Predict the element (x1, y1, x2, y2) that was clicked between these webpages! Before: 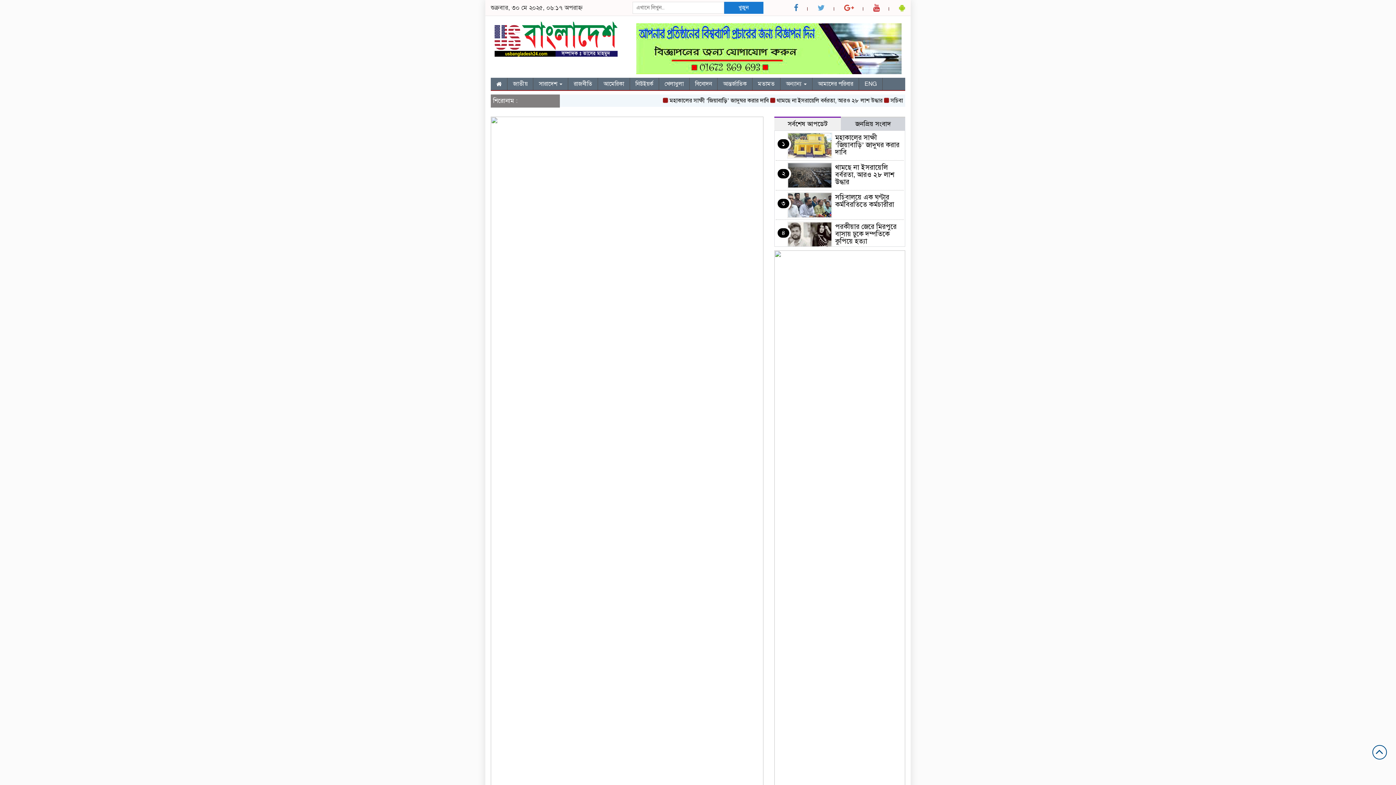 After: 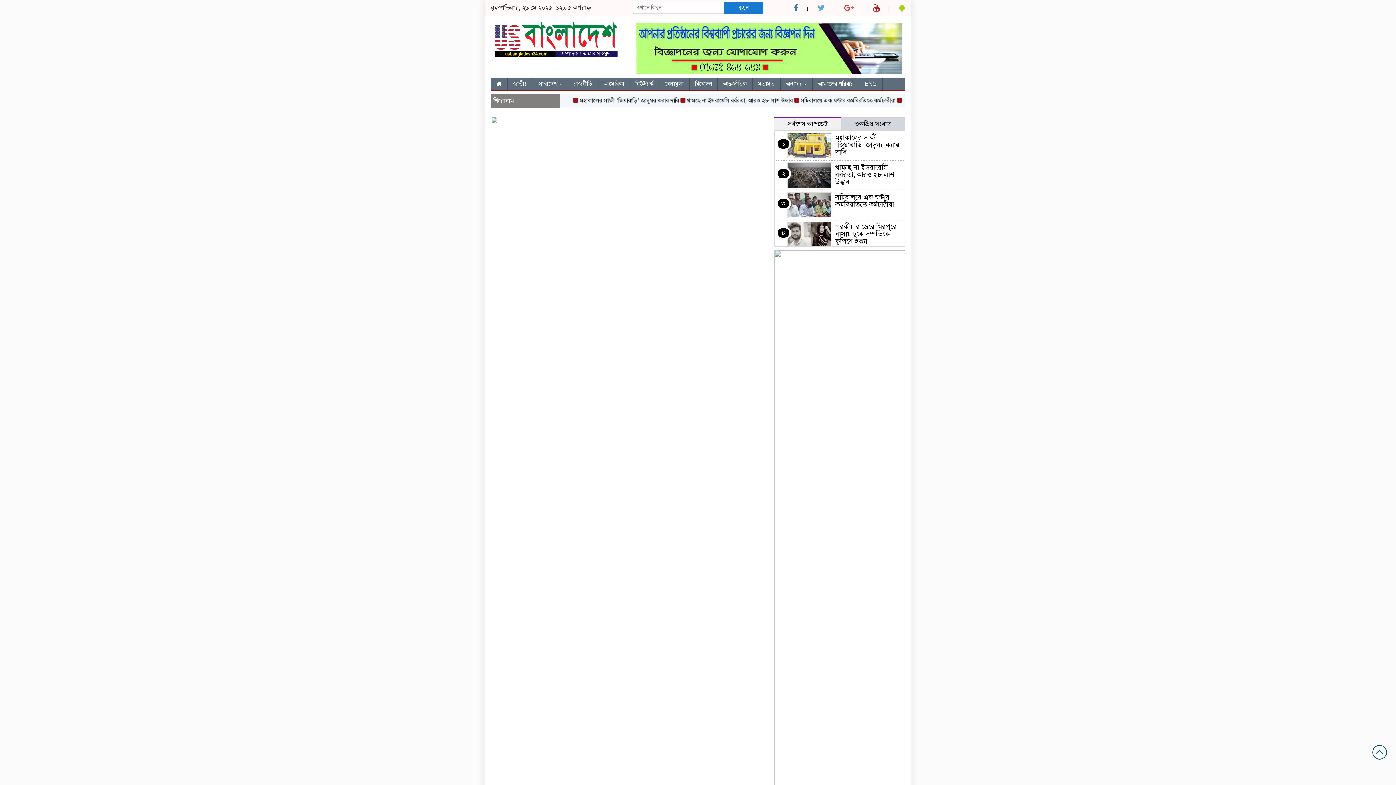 Action: bbox: (835, 133, 899, 156) label: মহাকালের সাক্ষী ‘জিয়াবাড়ি’ জাদুঘর করার দাবি